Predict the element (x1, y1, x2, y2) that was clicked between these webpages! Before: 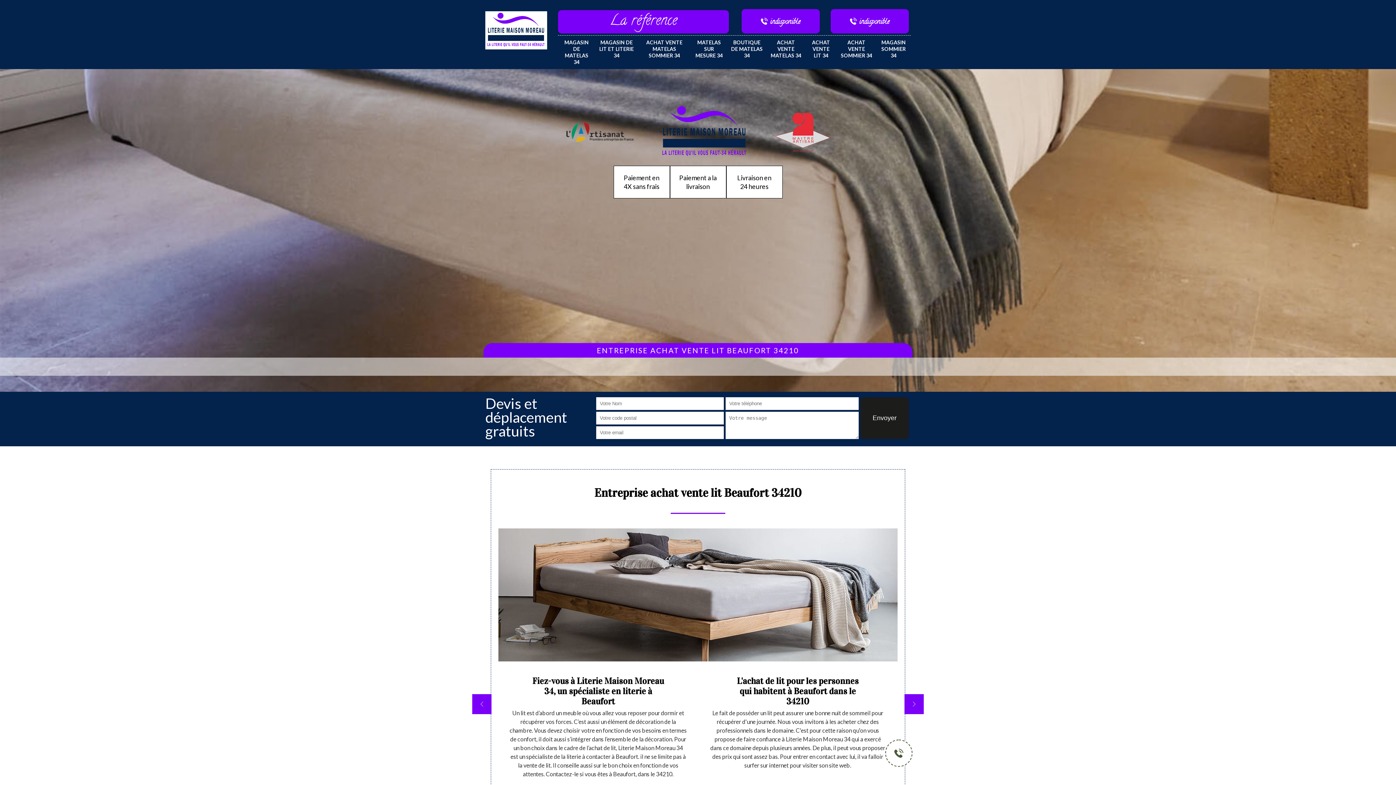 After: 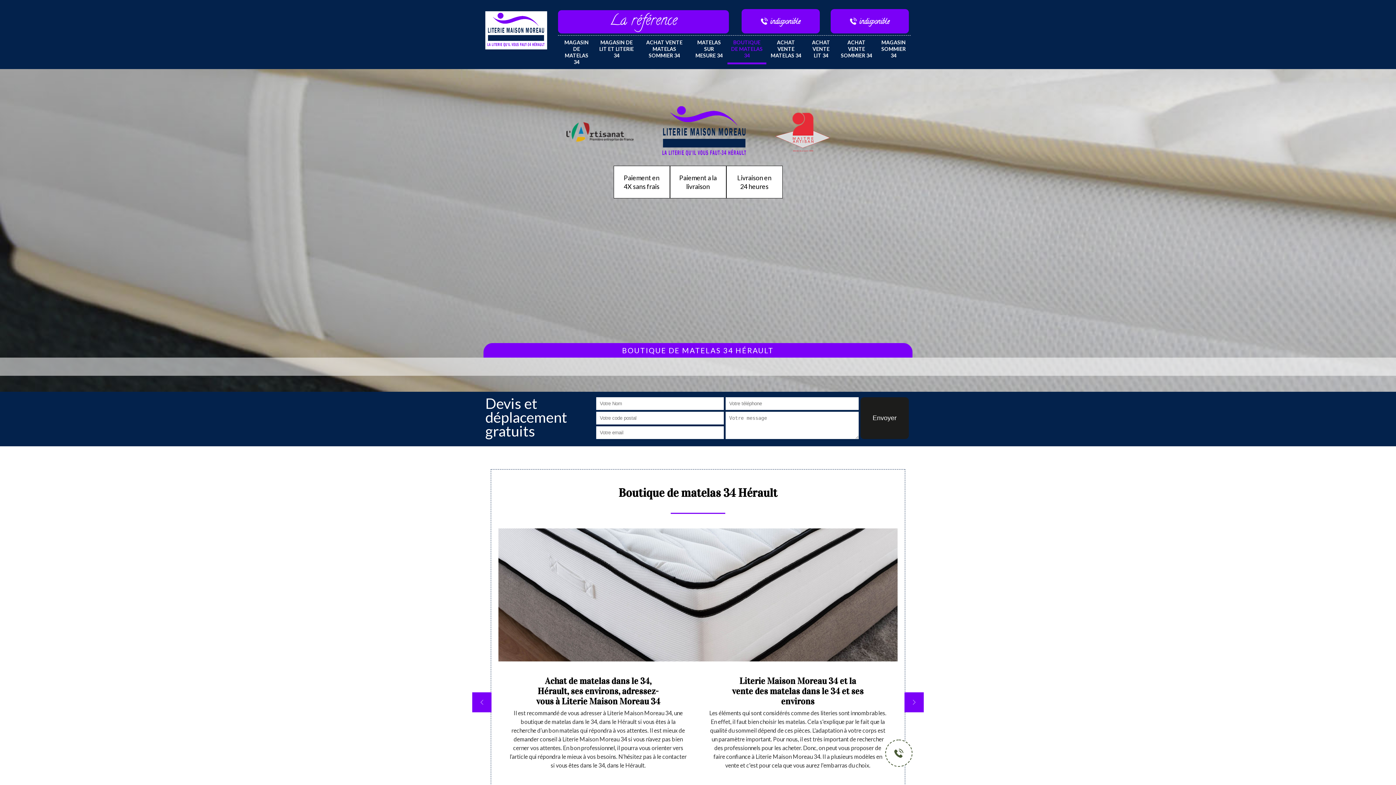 Action: label: BOUTIQUE DE MATELAS 34 bbox: (727, 35, 766, 62)